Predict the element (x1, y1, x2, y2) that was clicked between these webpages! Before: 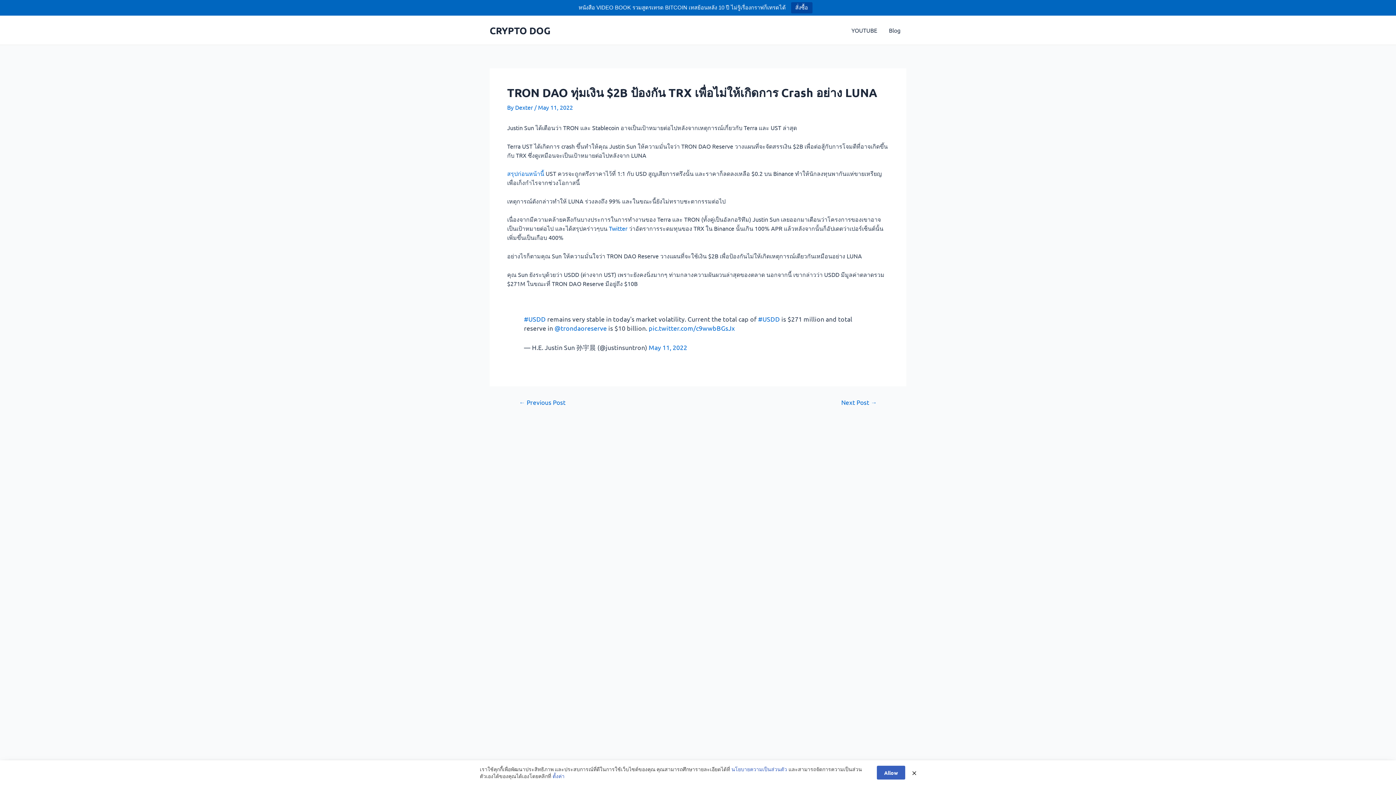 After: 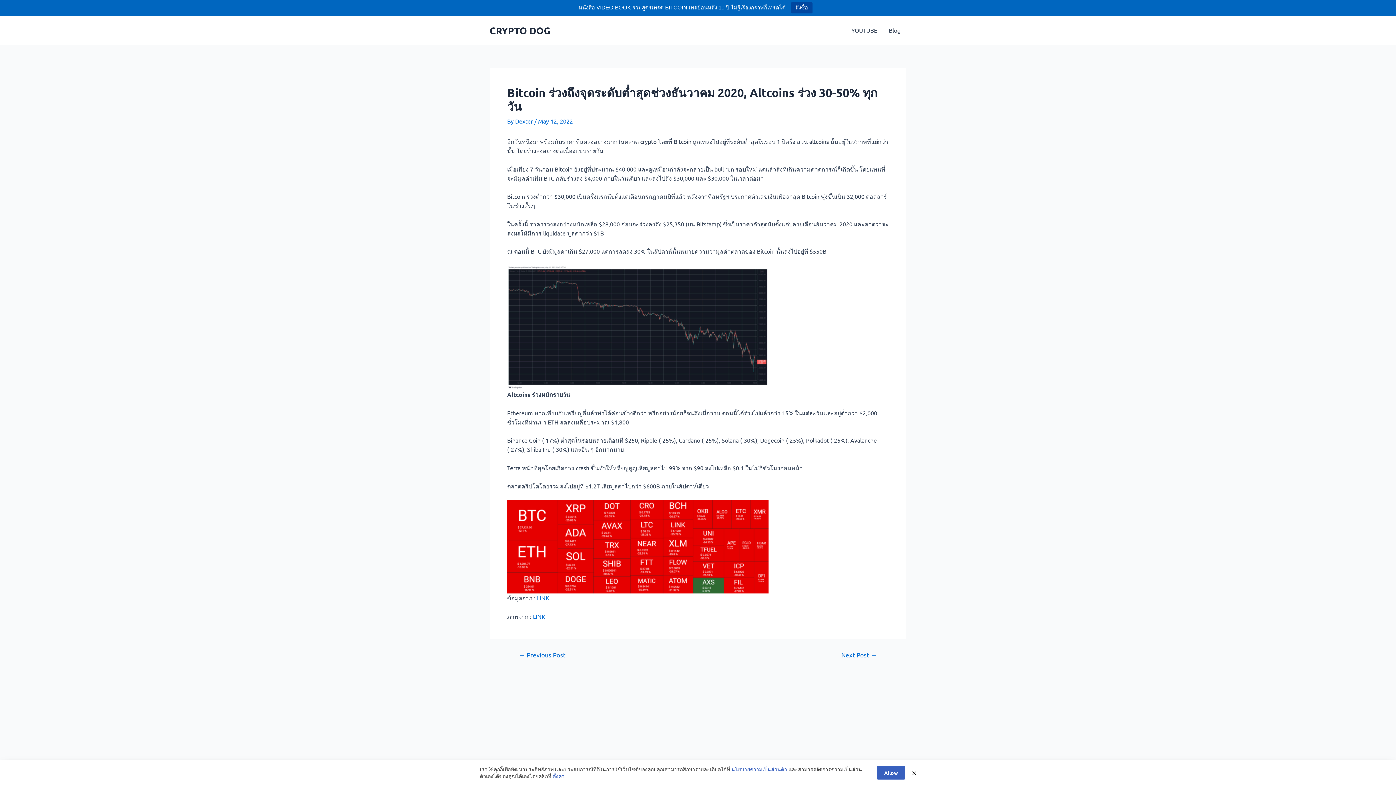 Action: label: Next Post → bbox: (832, 399, 886, 405)